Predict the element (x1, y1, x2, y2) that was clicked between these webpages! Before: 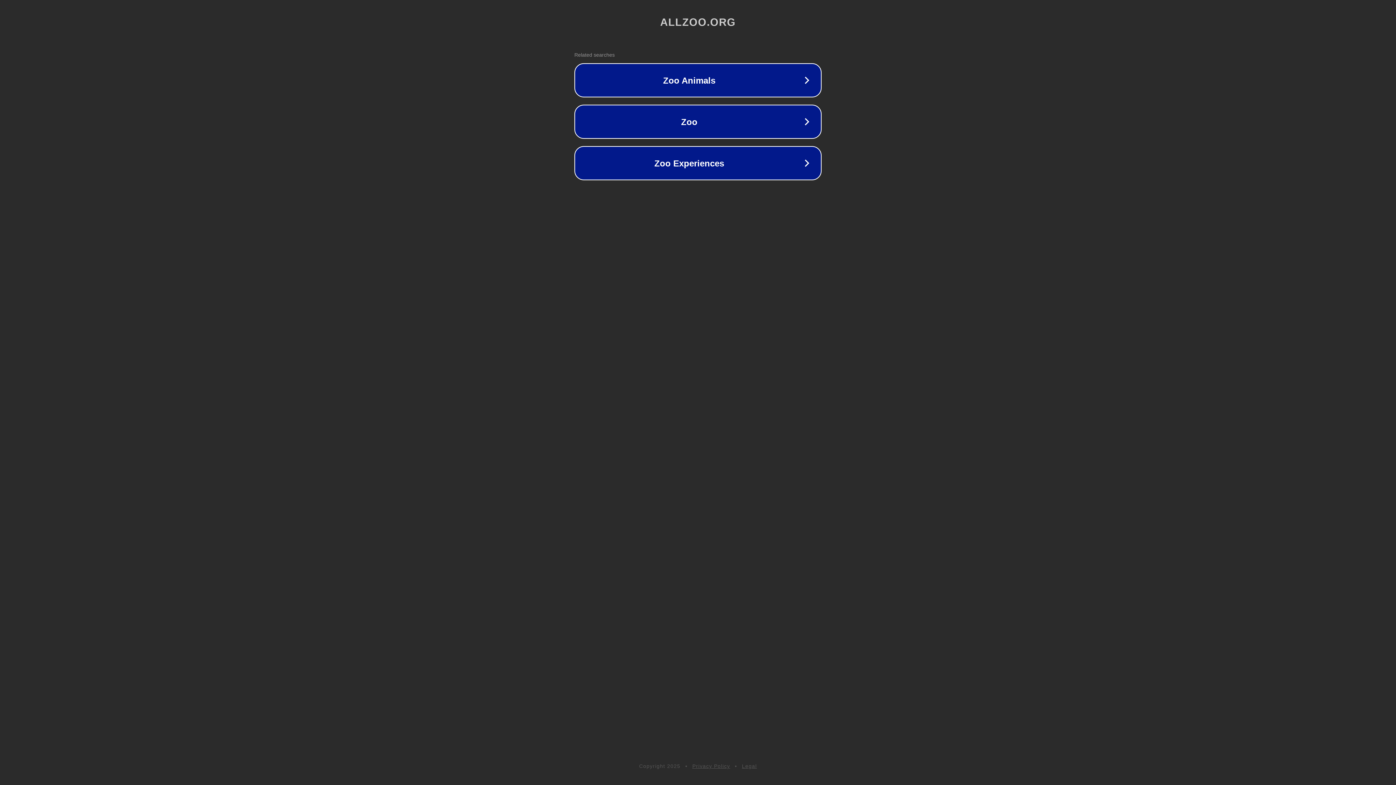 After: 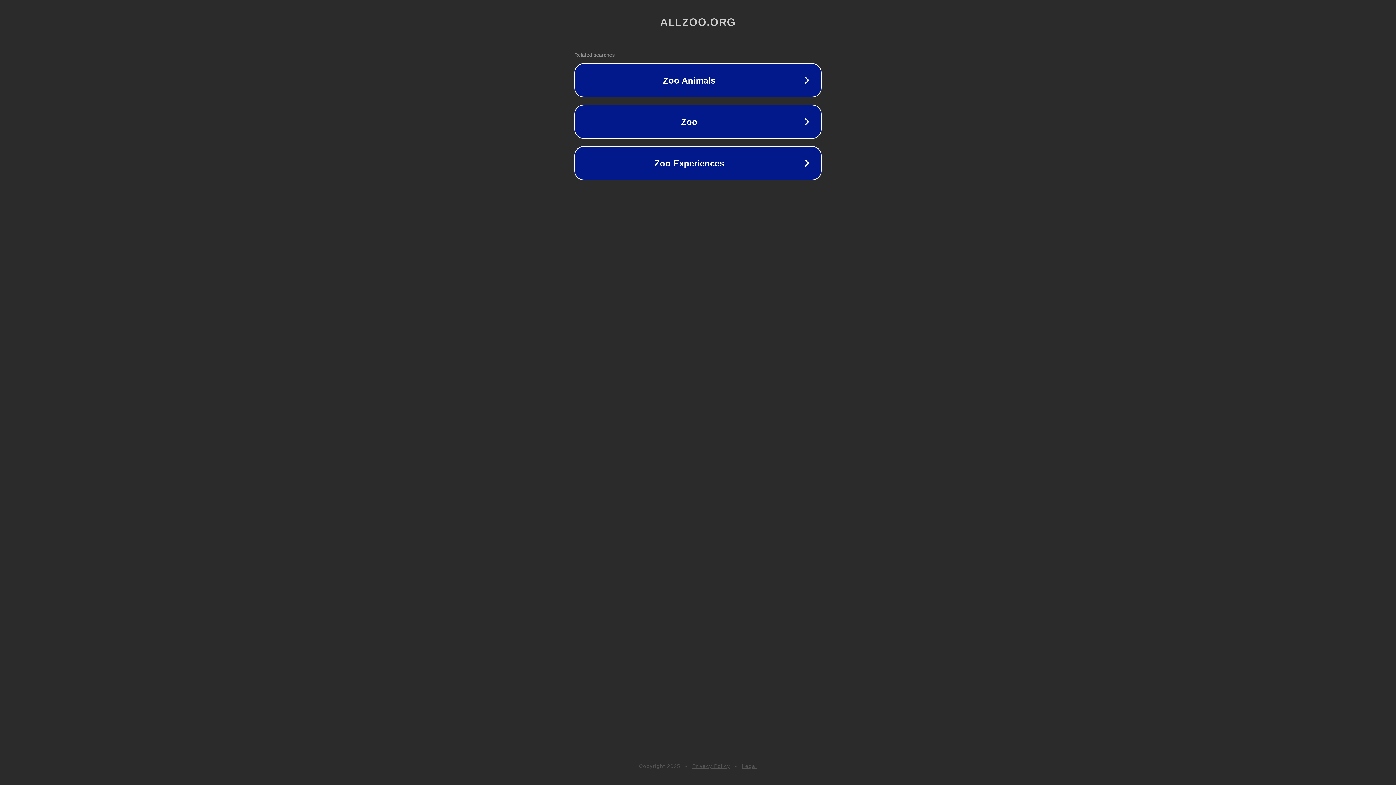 Action: label: Legal bbox: (742, 763, 757, 769)